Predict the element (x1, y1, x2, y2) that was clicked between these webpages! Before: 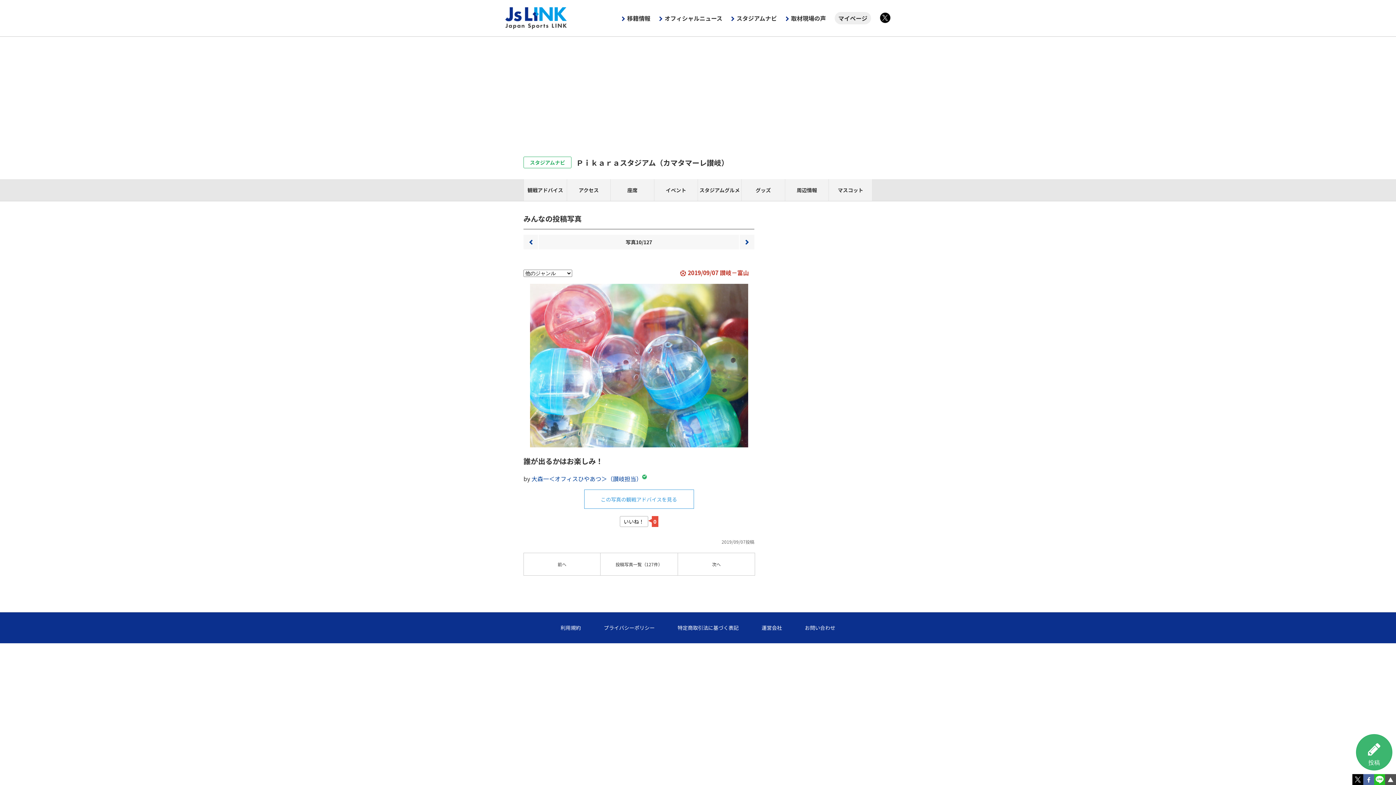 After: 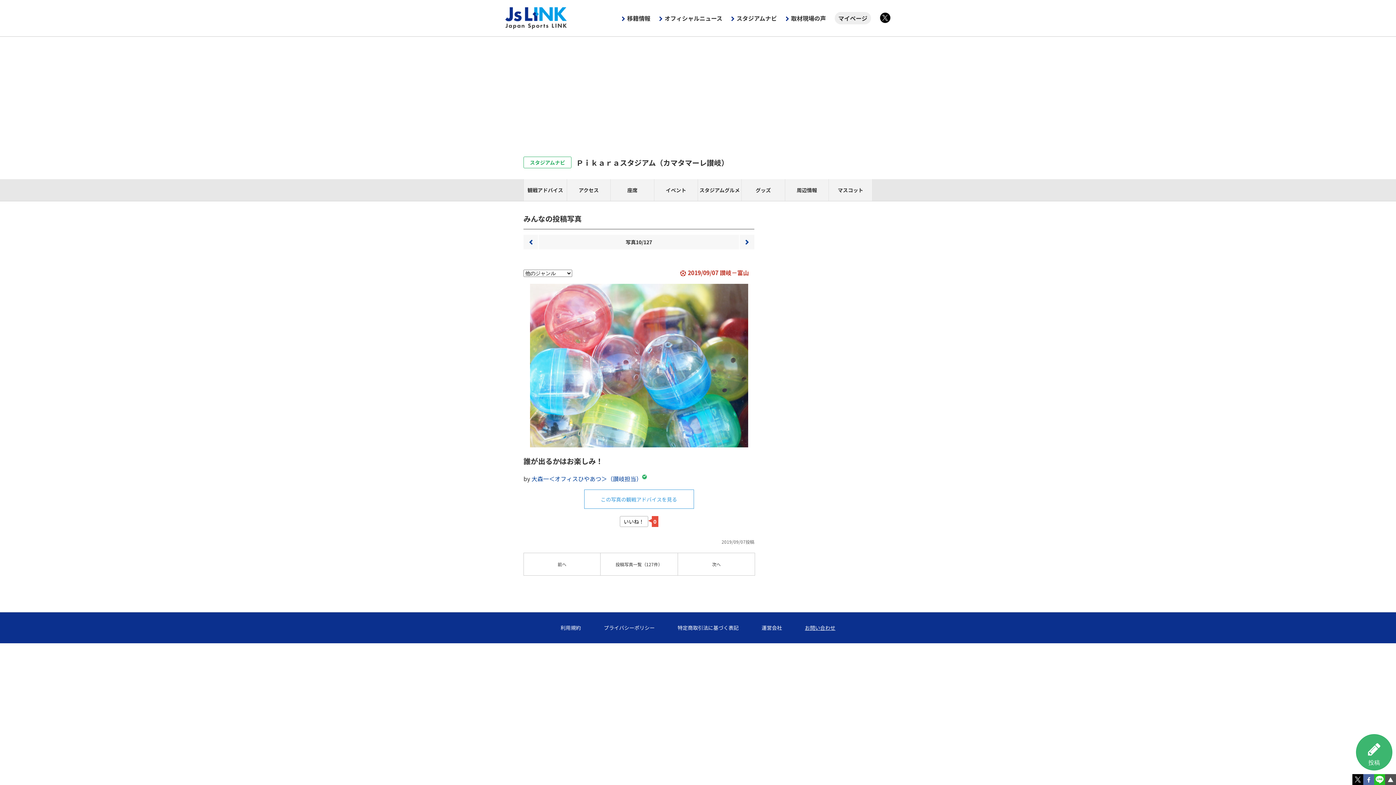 Action: label: お問い合わせ bbox: (805, 624, 835, 631)